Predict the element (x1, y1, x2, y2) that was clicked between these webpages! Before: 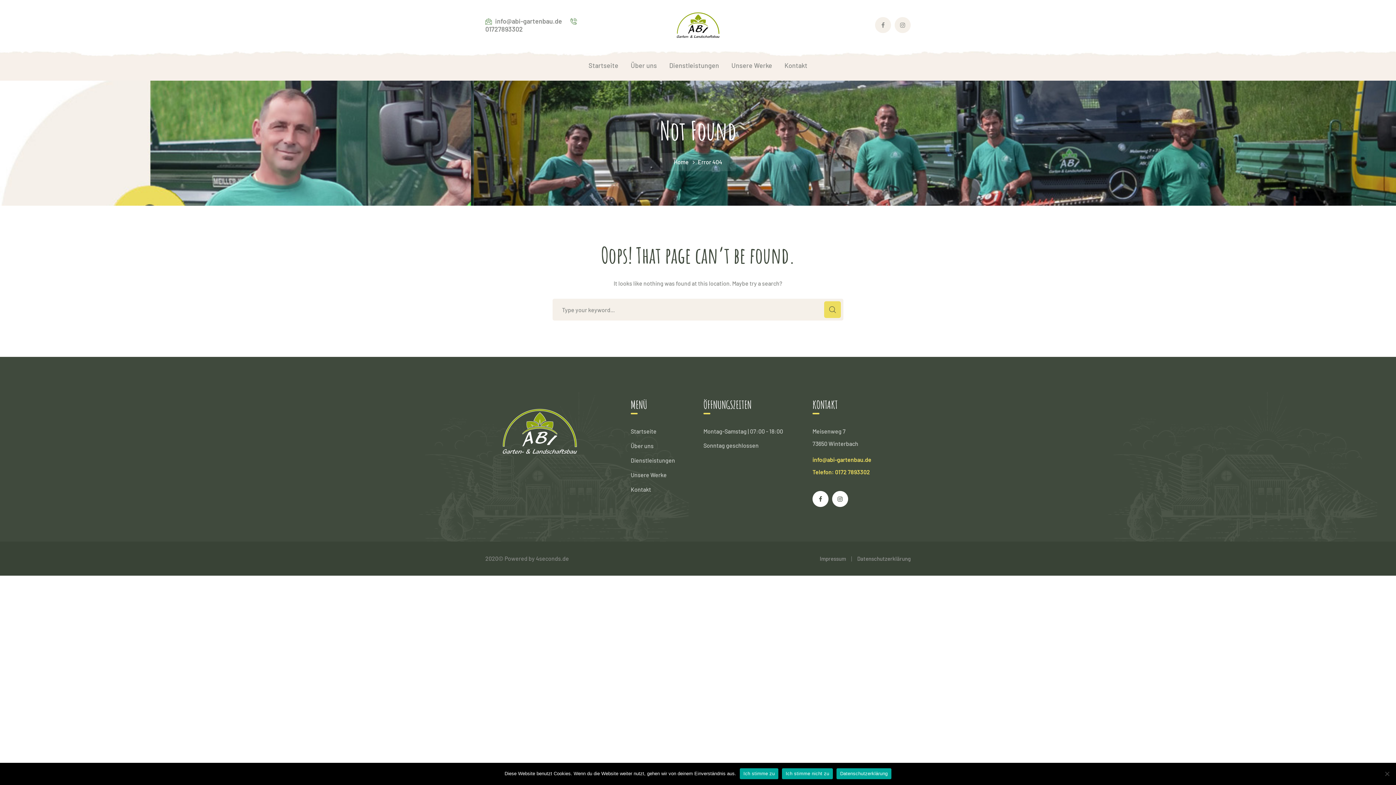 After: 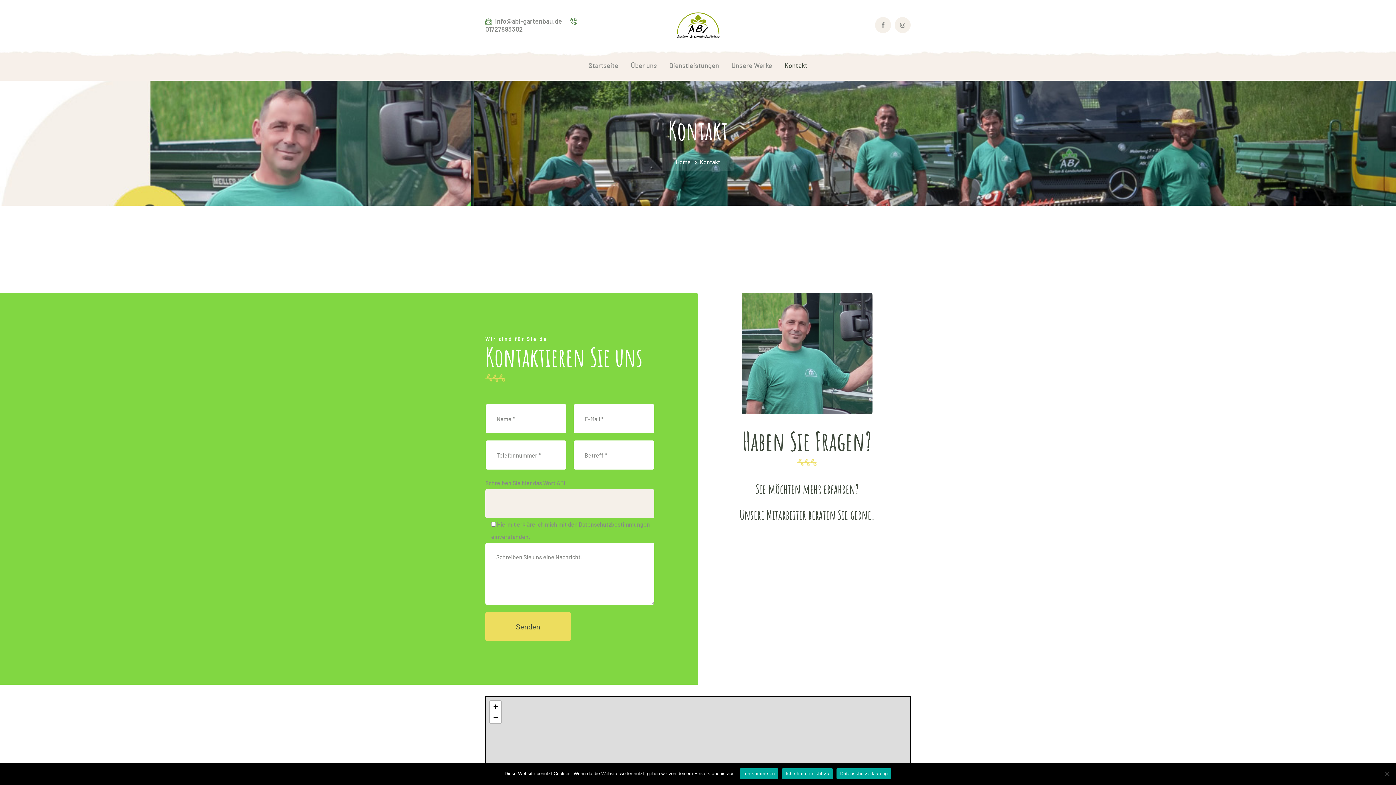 Action: label: Kontakt bbox: (630, 483, 651, 496)